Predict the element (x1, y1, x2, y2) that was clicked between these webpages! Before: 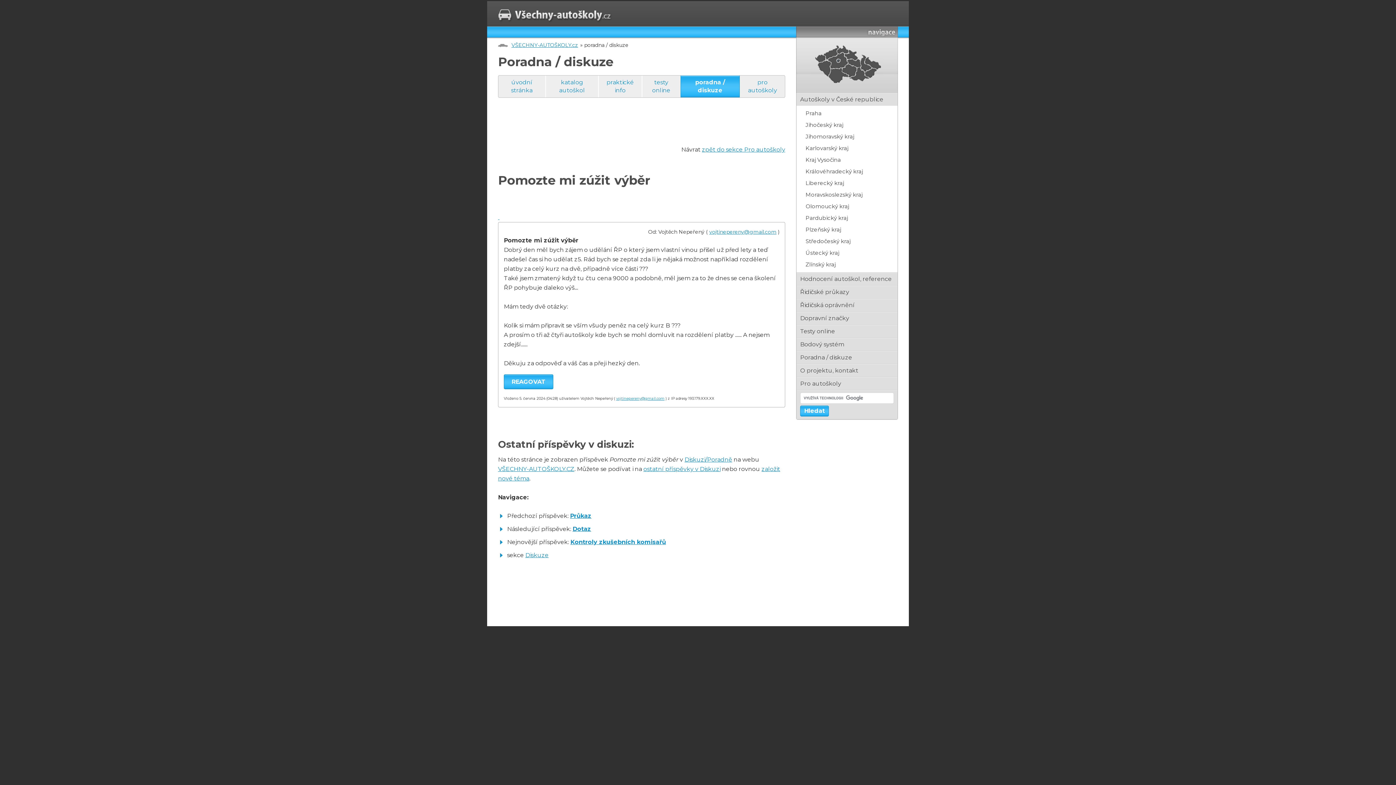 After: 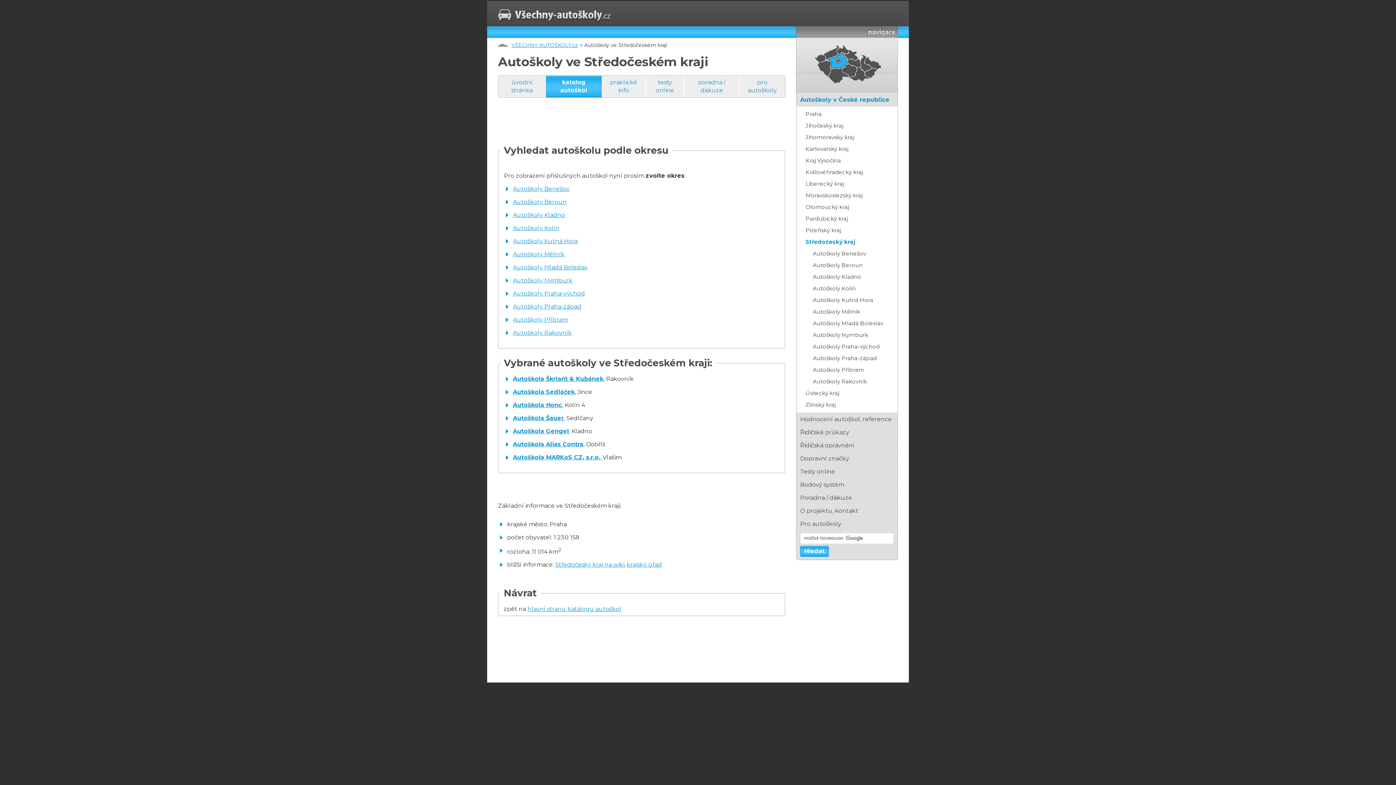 Action: bbox: (796, 235, 897, 247) label: Středočeský kraj